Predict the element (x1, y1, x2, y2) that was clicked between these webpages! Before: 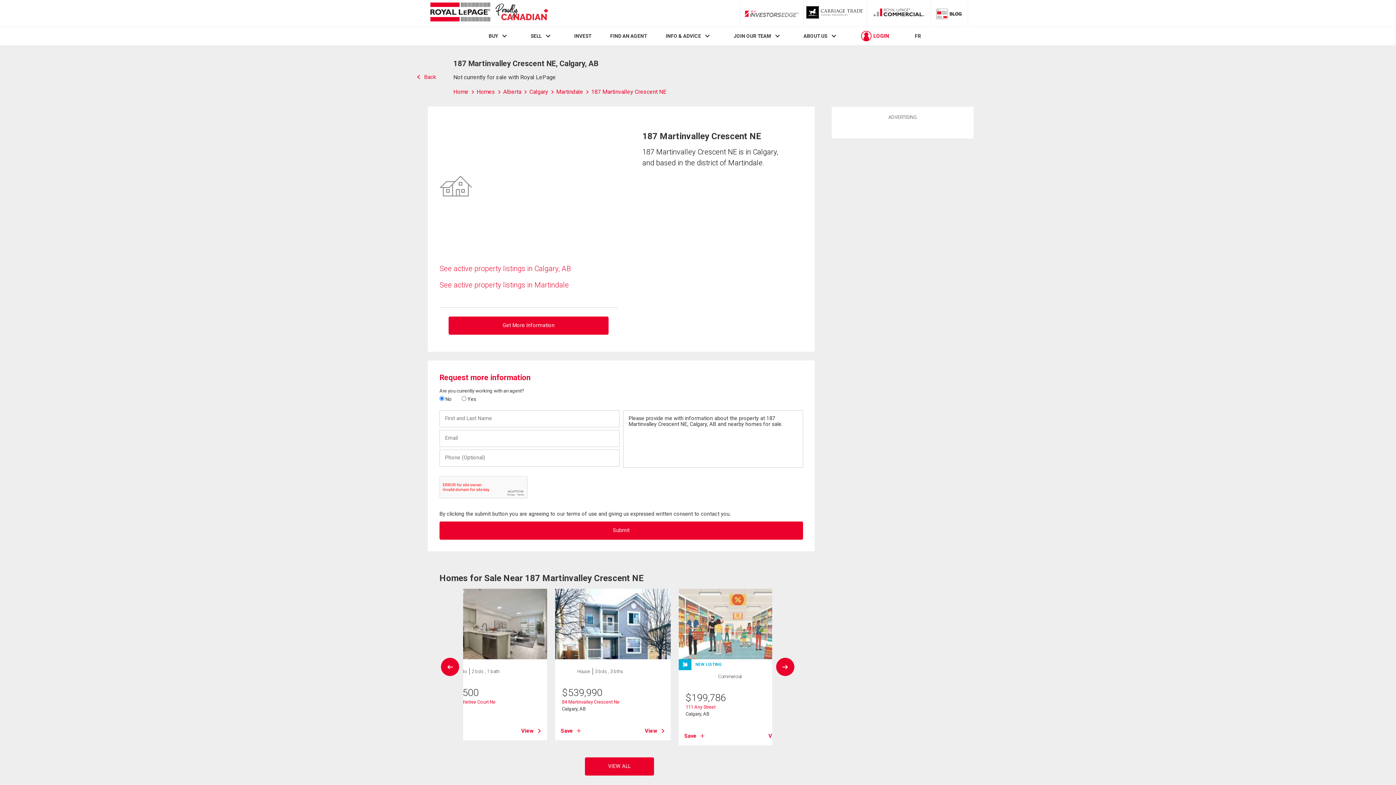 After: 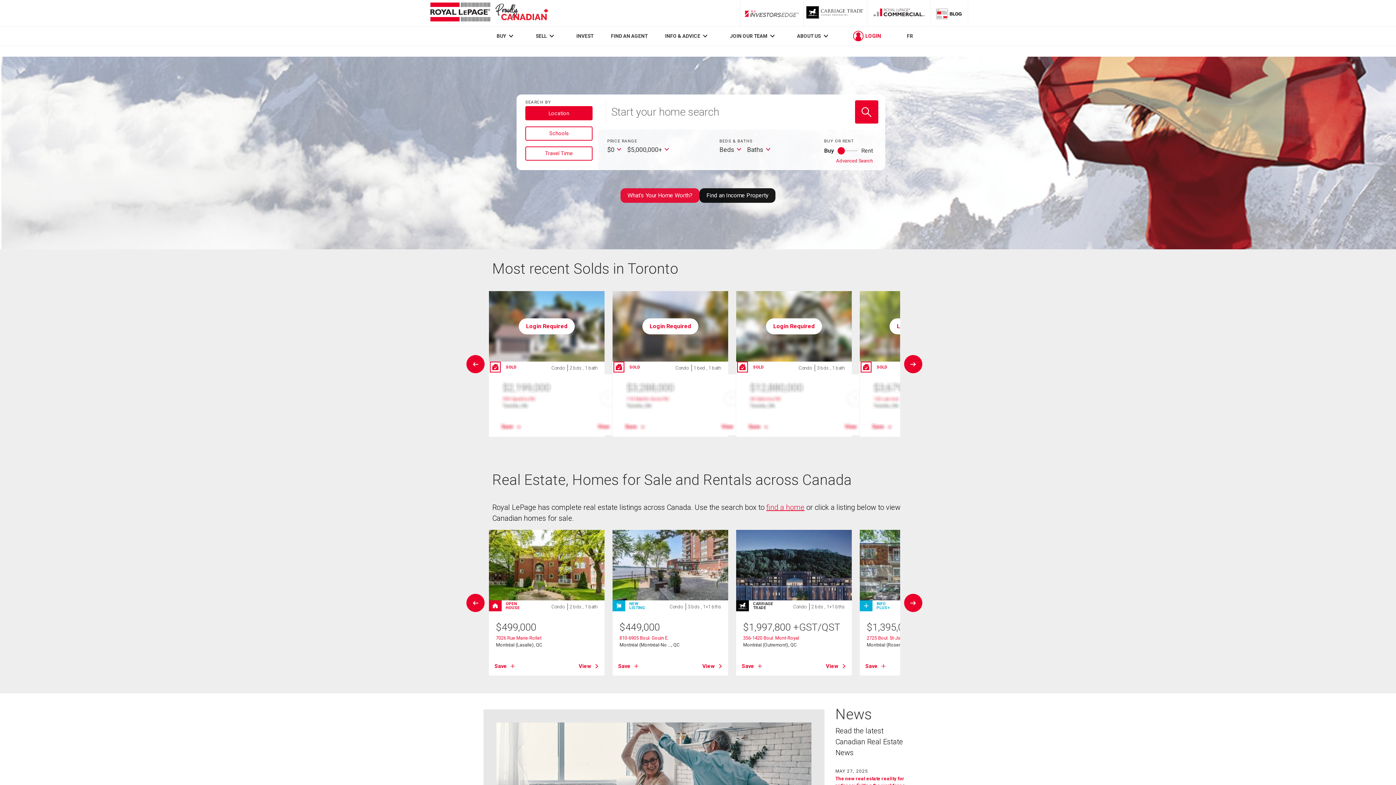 Action: bbox: (488, 33, 498, 39) label: BUY